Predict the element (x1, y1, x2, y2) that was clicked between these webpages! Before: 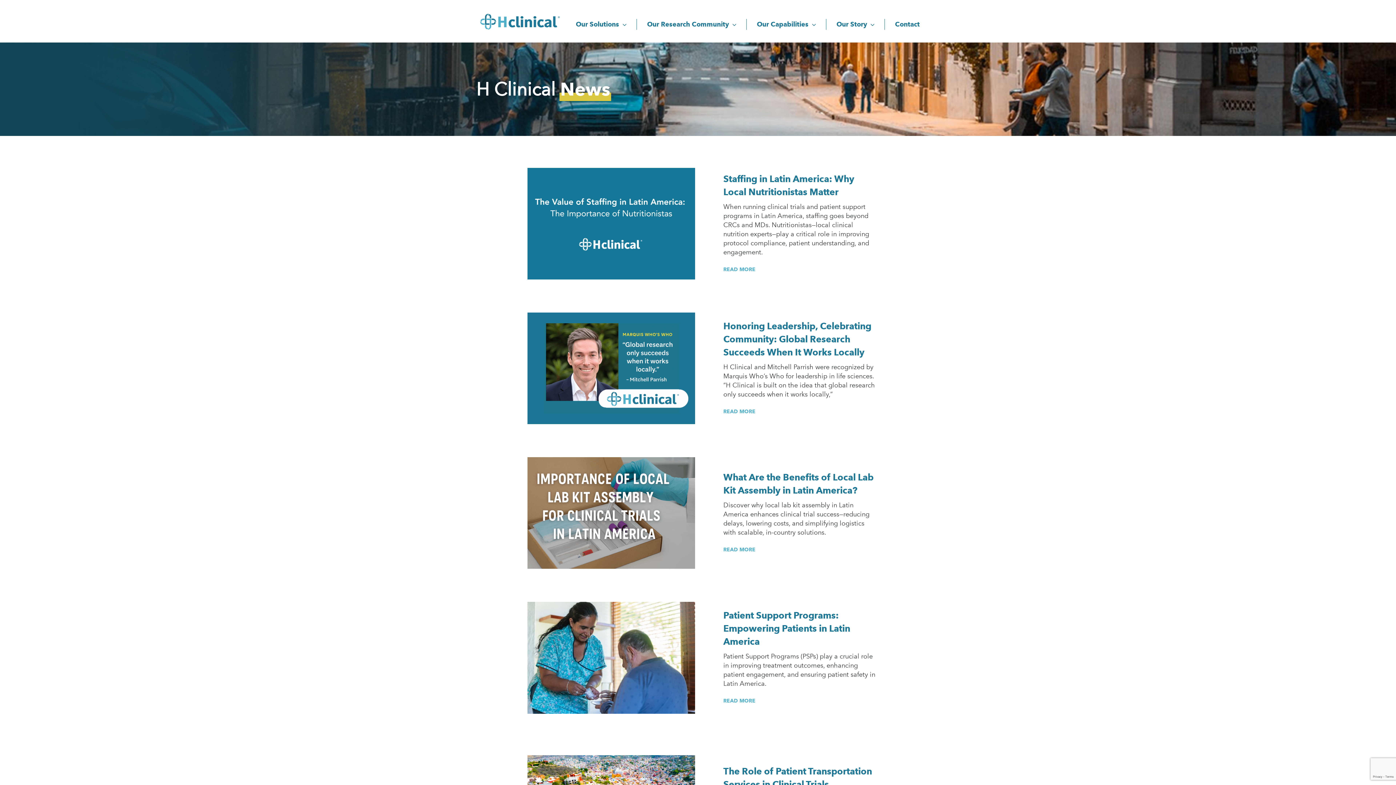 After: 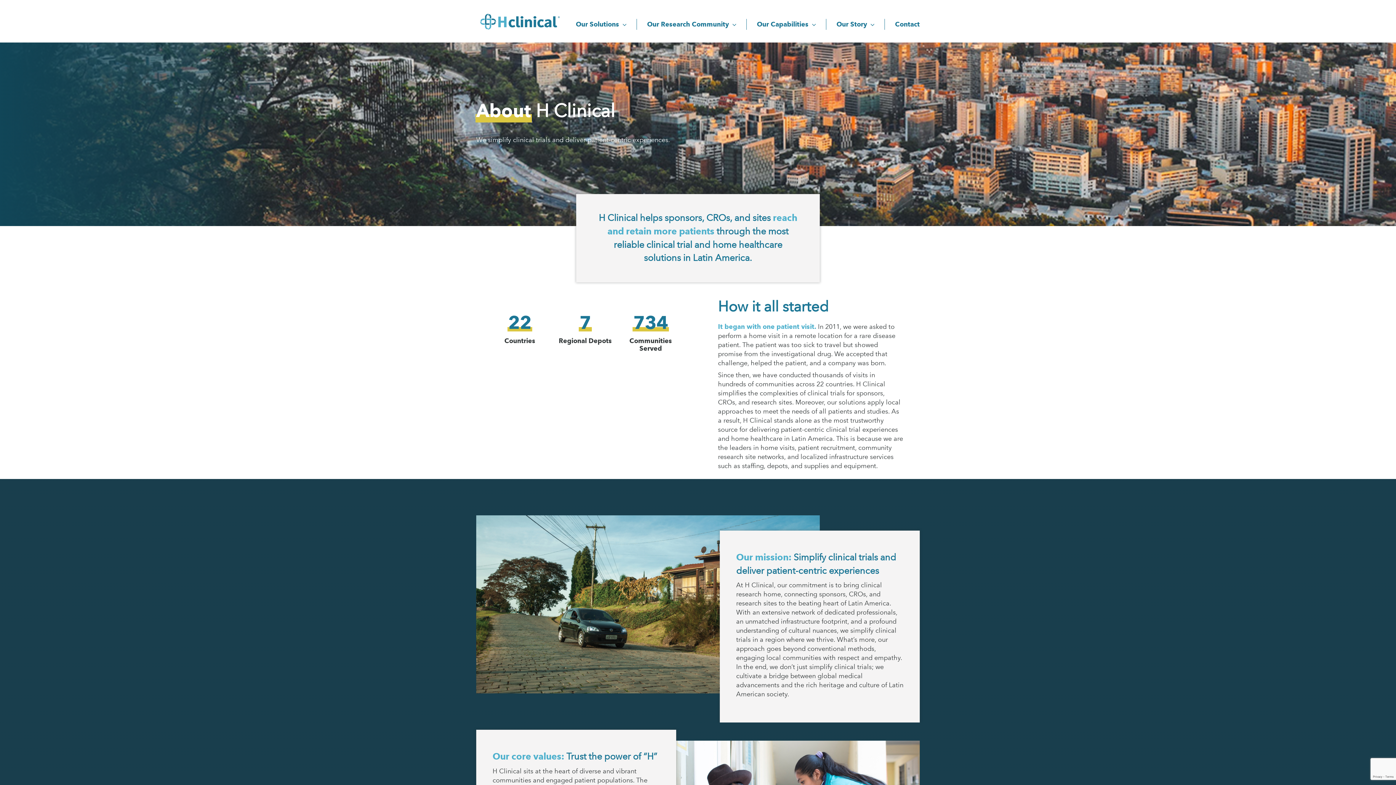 Action: bbox: (836, 20, 874, 28) label: Our Story